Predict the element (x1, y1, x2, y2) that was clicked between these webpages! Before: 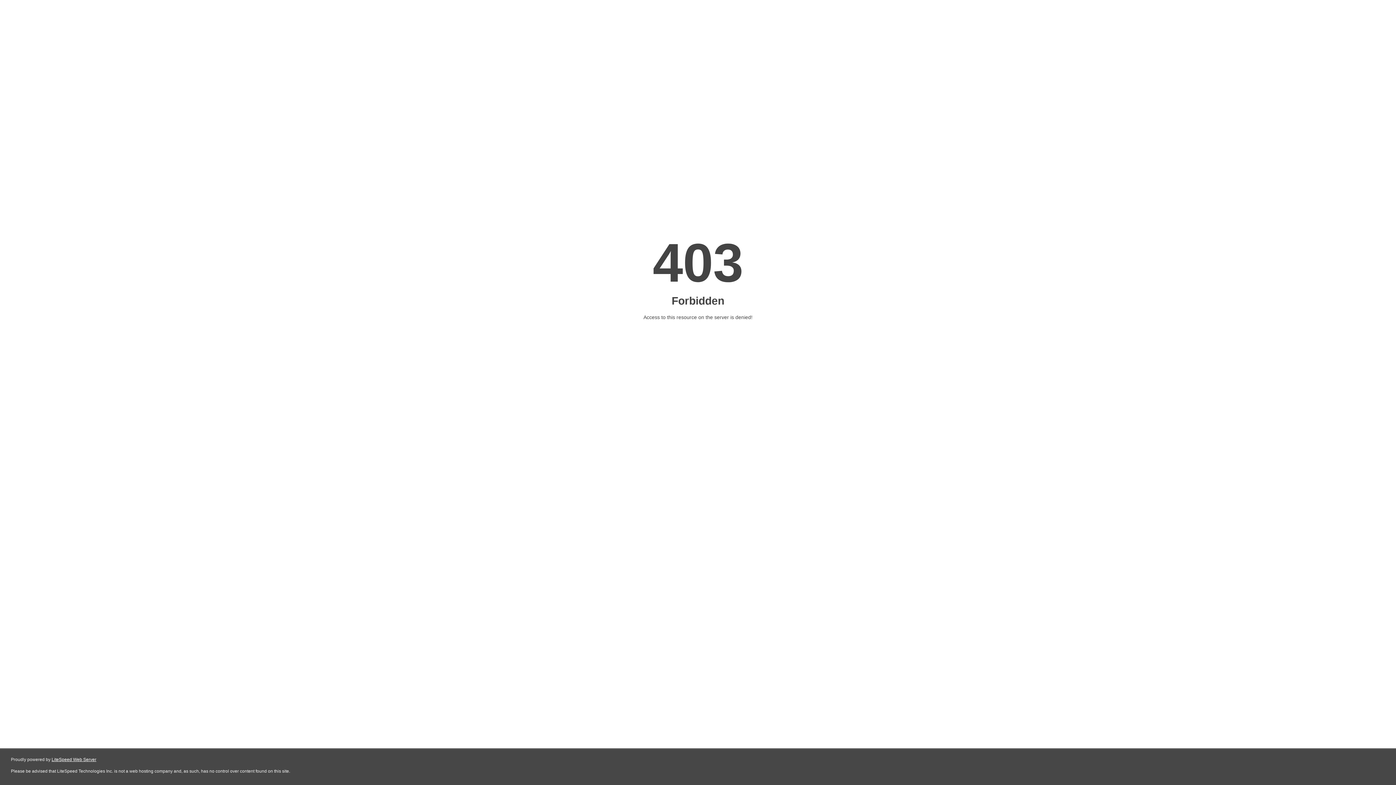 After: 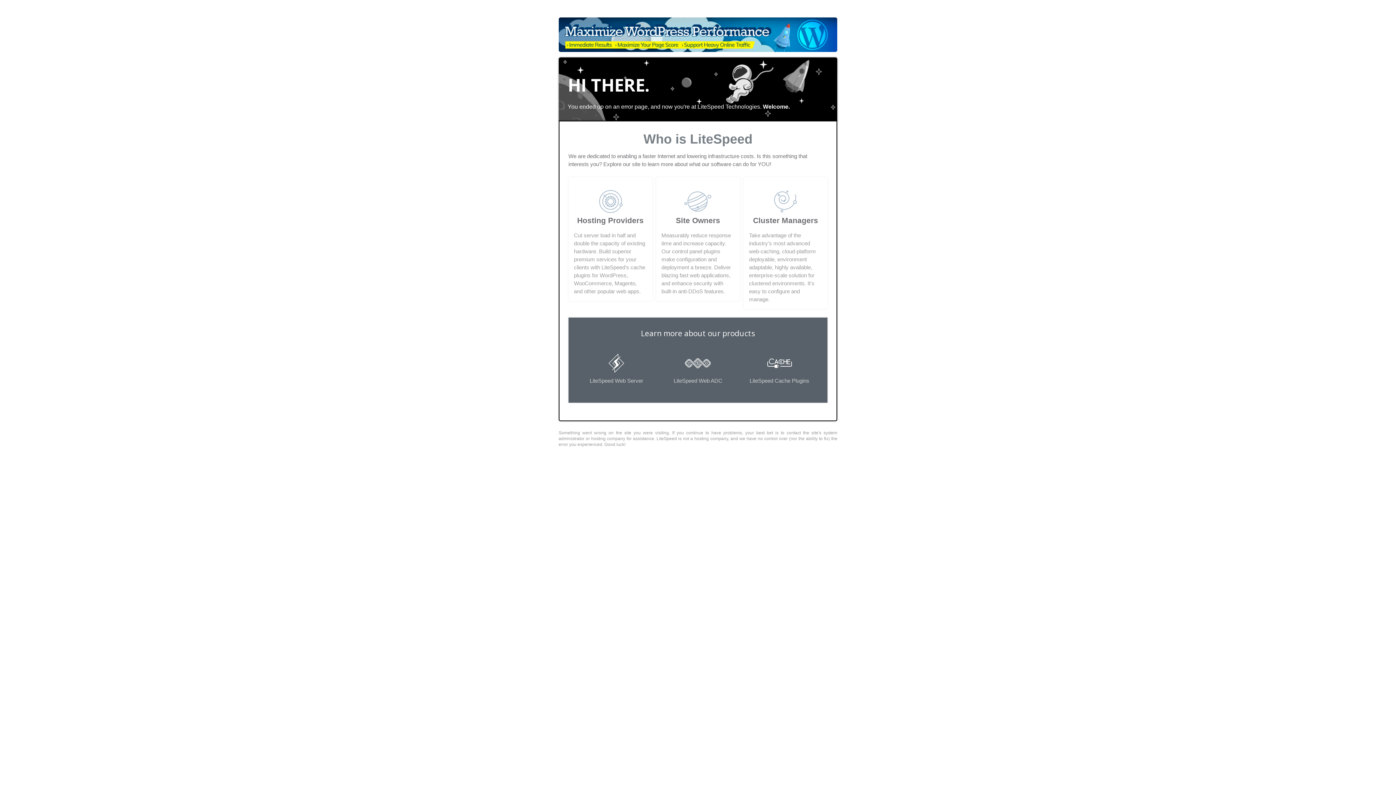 Action: bbox: (51, 757, 96, 762) label: LiteSpeed Web Server